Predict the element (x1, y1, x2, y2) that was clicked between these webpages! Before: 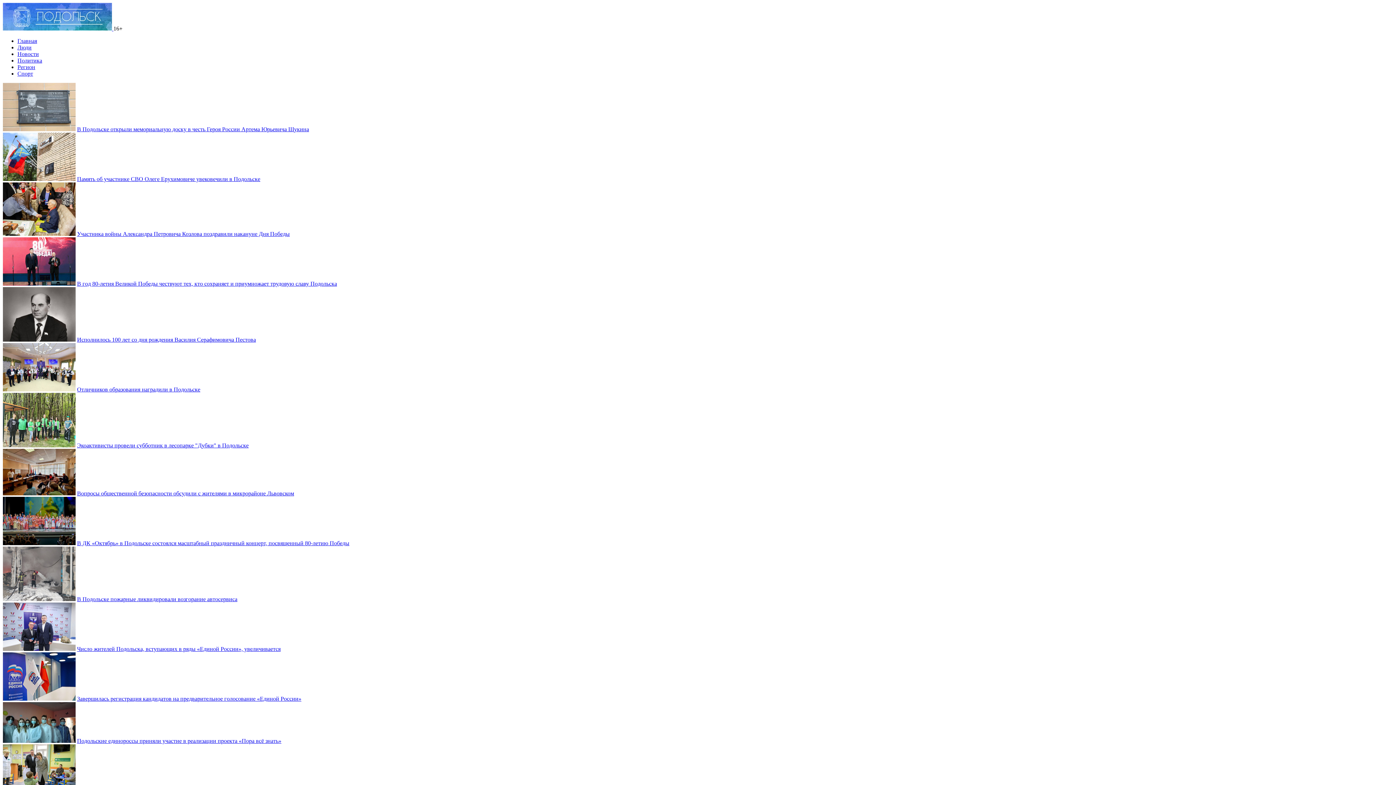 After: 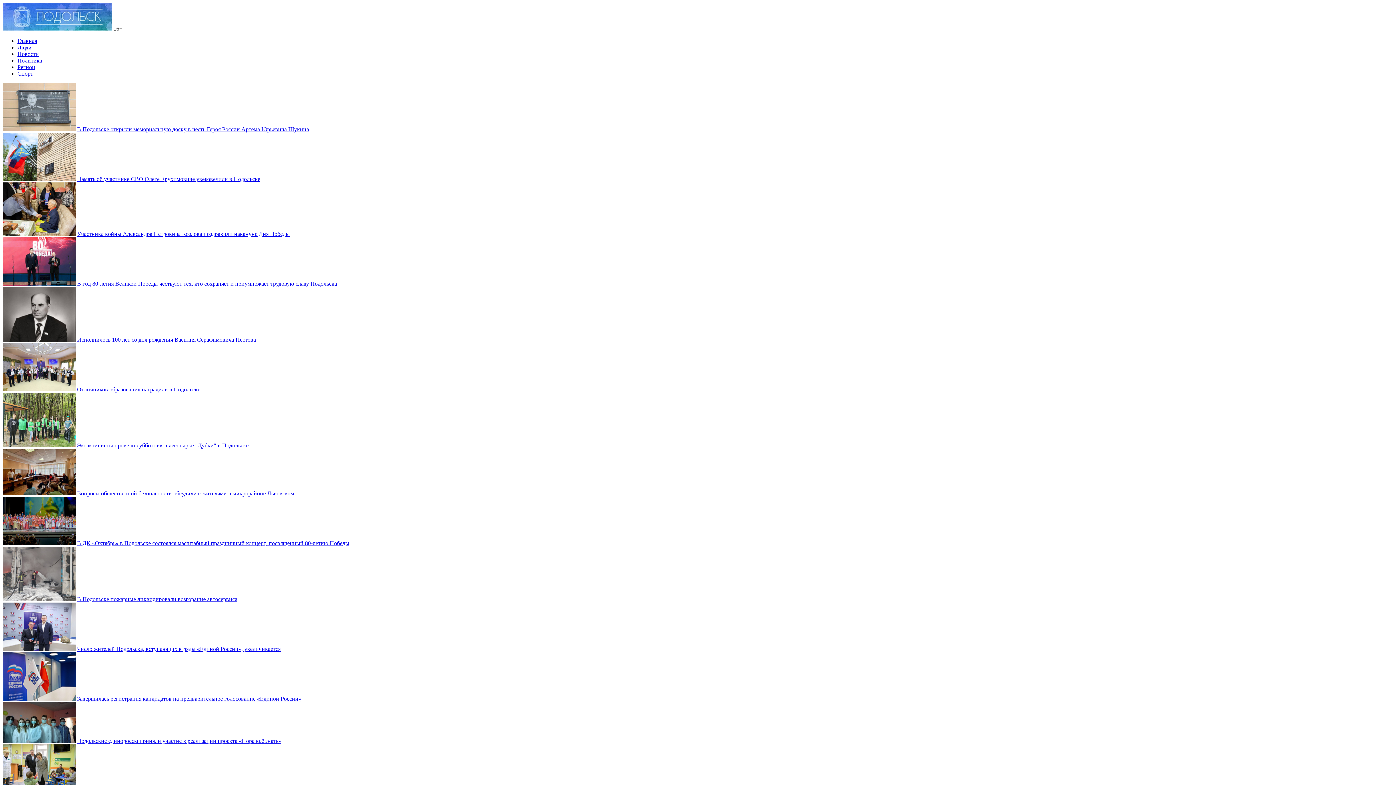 Action: bbox: (77, 696, 301, 702) label: Завершилась регистрация кандидатов на предварительное голосование «Единой России»